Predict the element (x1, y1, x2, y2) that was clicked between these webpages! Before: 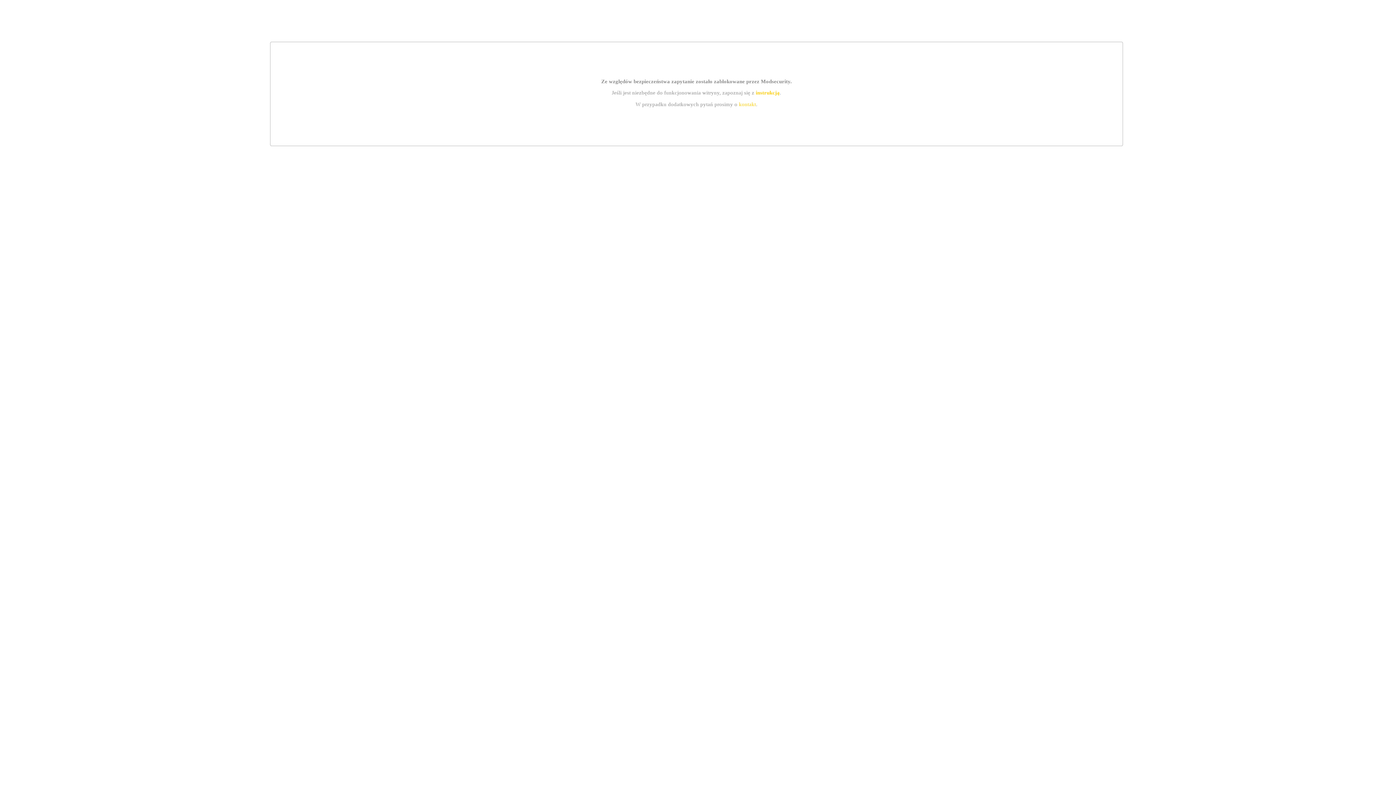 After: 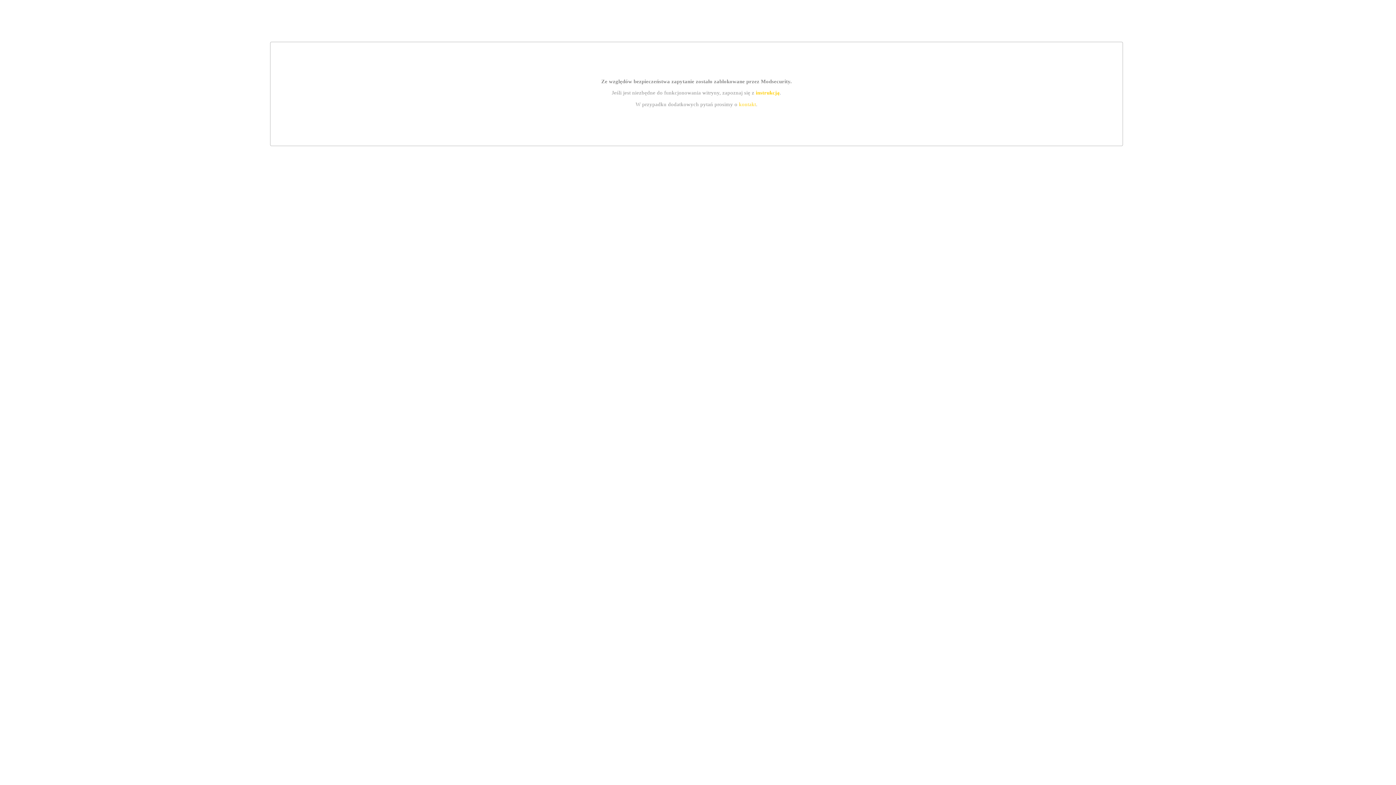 Action: bbox: (739, 101, 756, 107) label: kontakt